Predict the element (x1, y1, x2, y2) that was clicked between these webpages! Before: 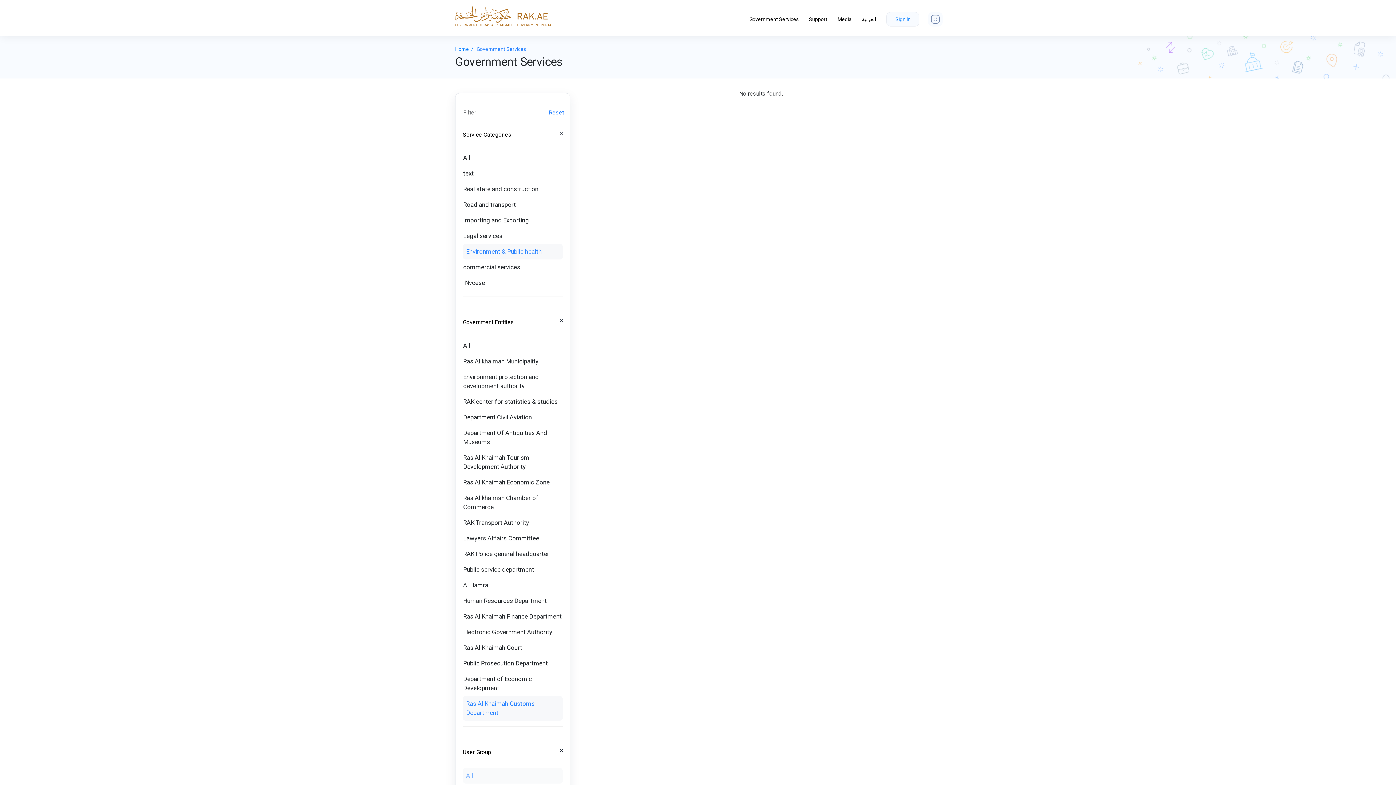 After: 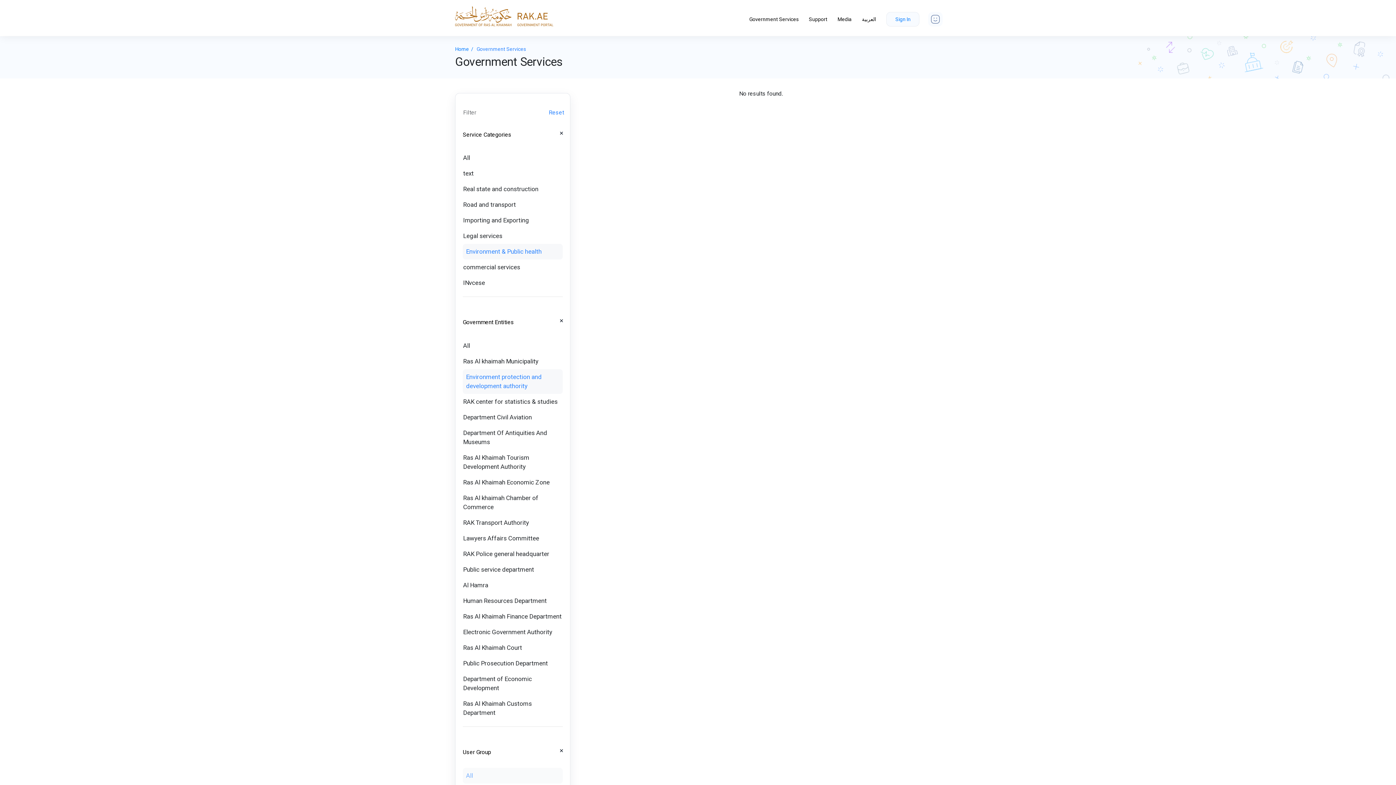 Action: label: Environment protection and development authority bbox: (462, 369, 562, 394)